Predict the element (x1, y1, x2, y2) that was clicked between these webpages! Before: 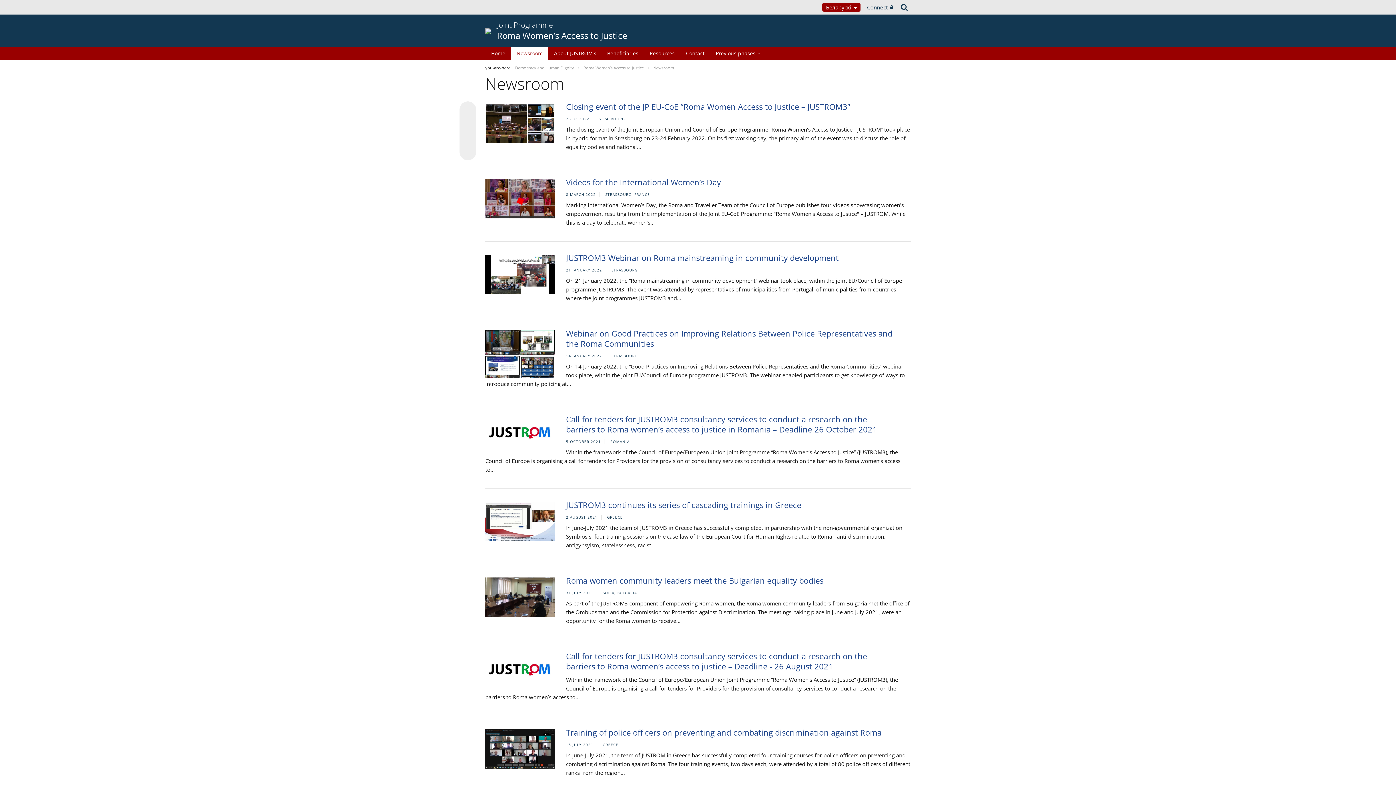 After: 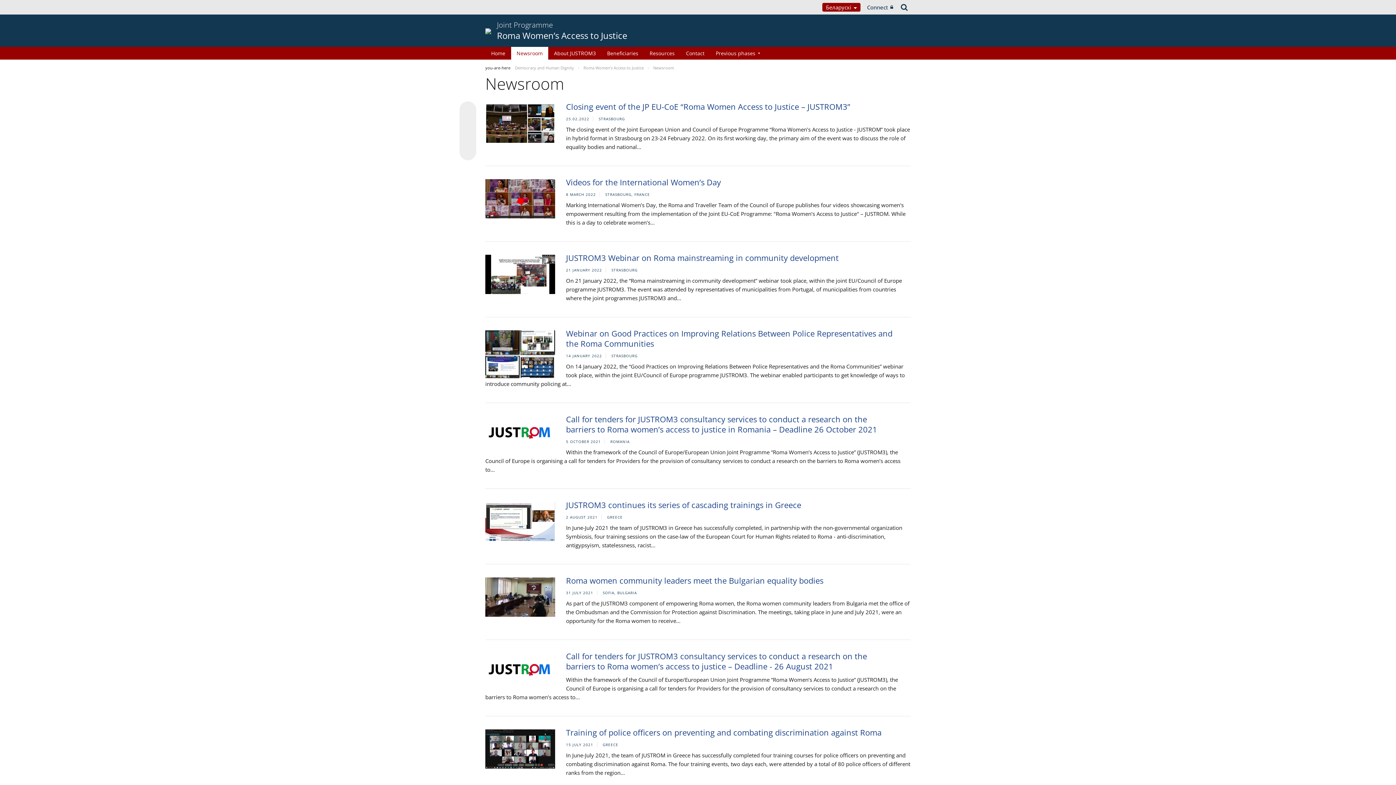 Action: bbox: (462, 118, 473, 129)